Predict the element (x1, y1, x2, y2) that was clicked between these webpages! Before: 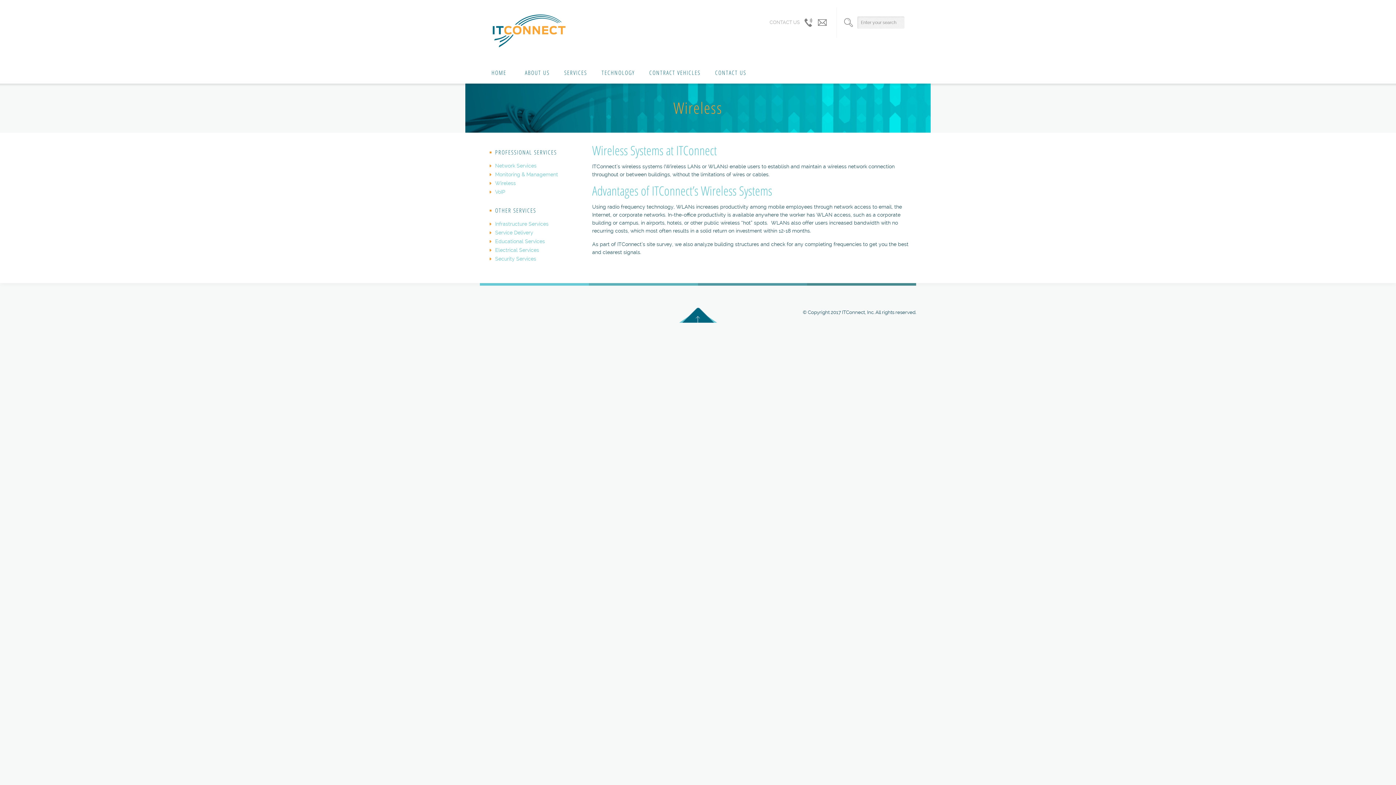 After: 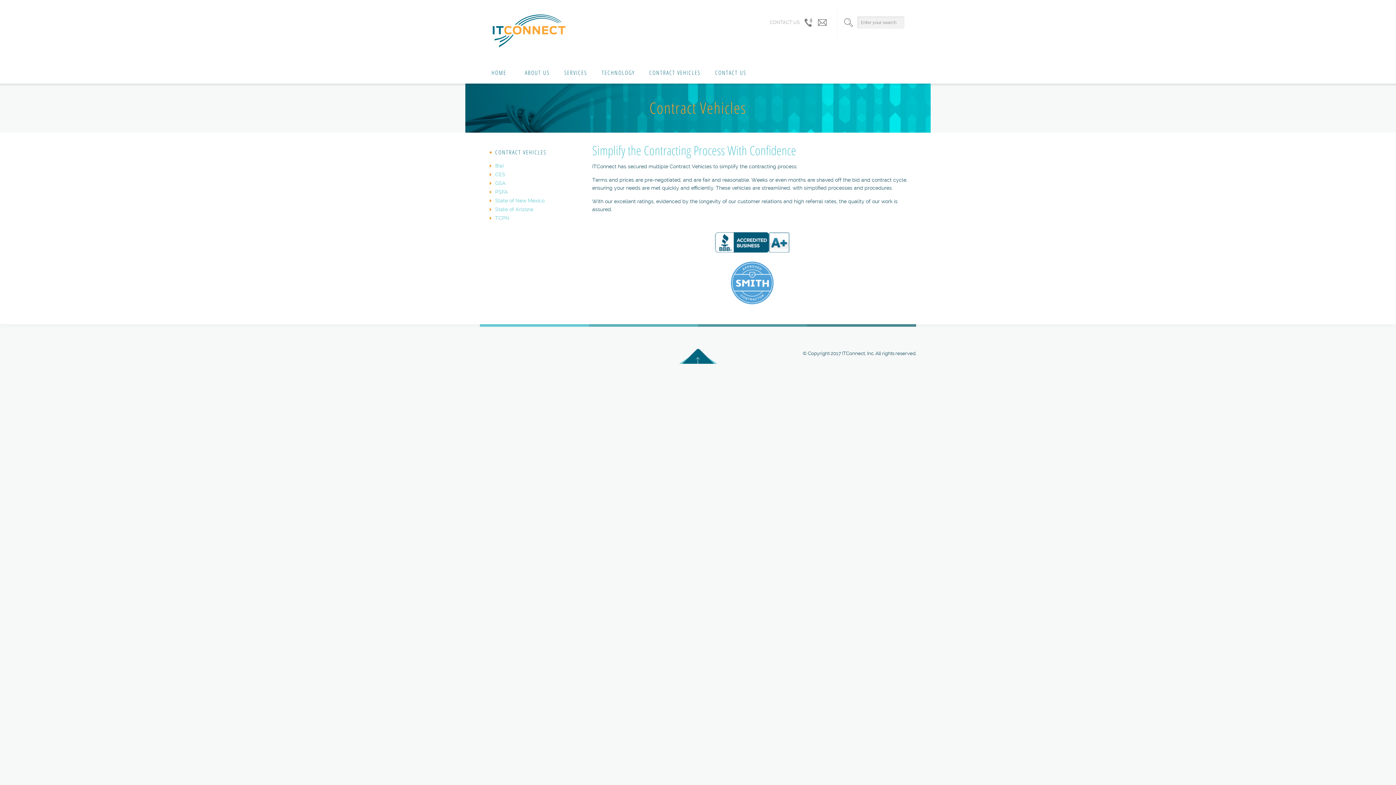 Action: bbox: (642, 61, 708, 83) label: CONTRACT VEHICLES